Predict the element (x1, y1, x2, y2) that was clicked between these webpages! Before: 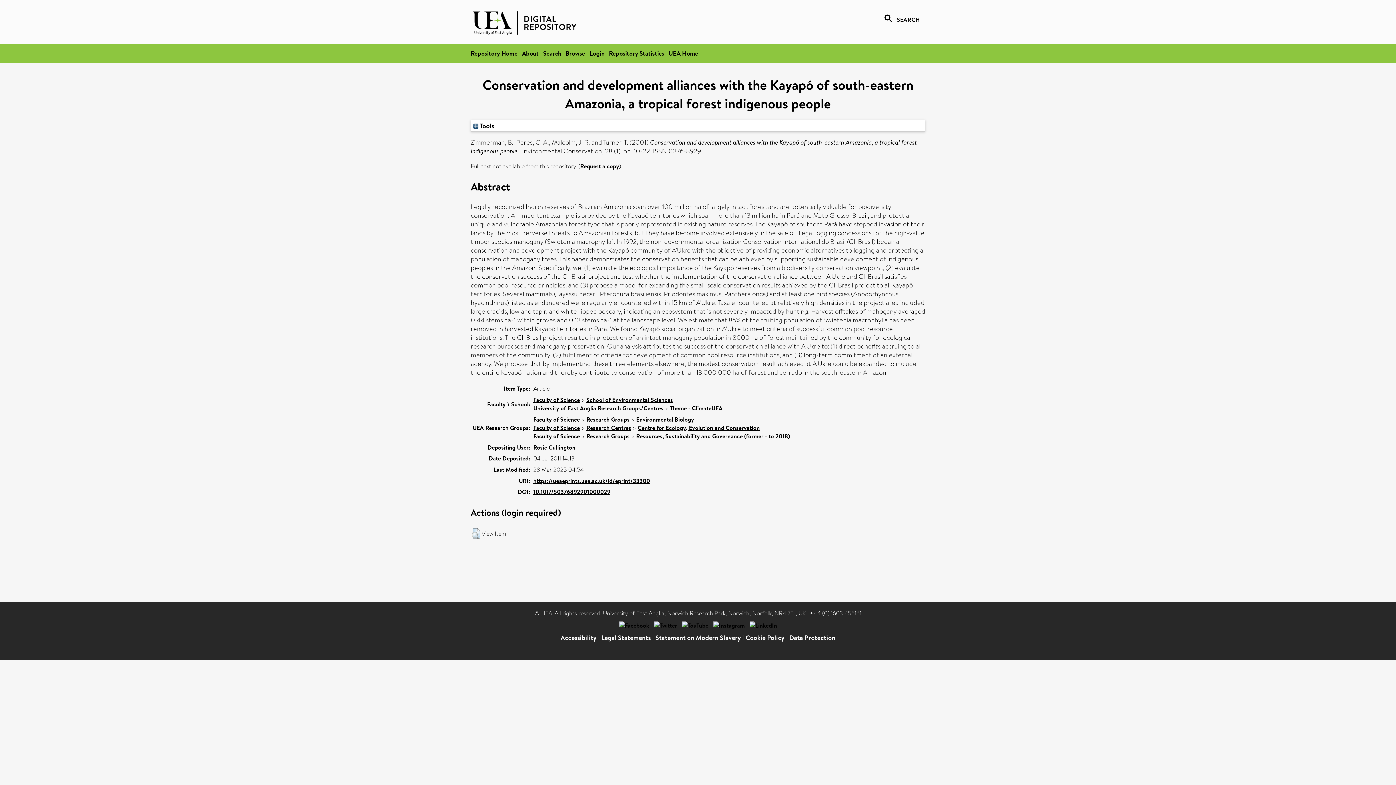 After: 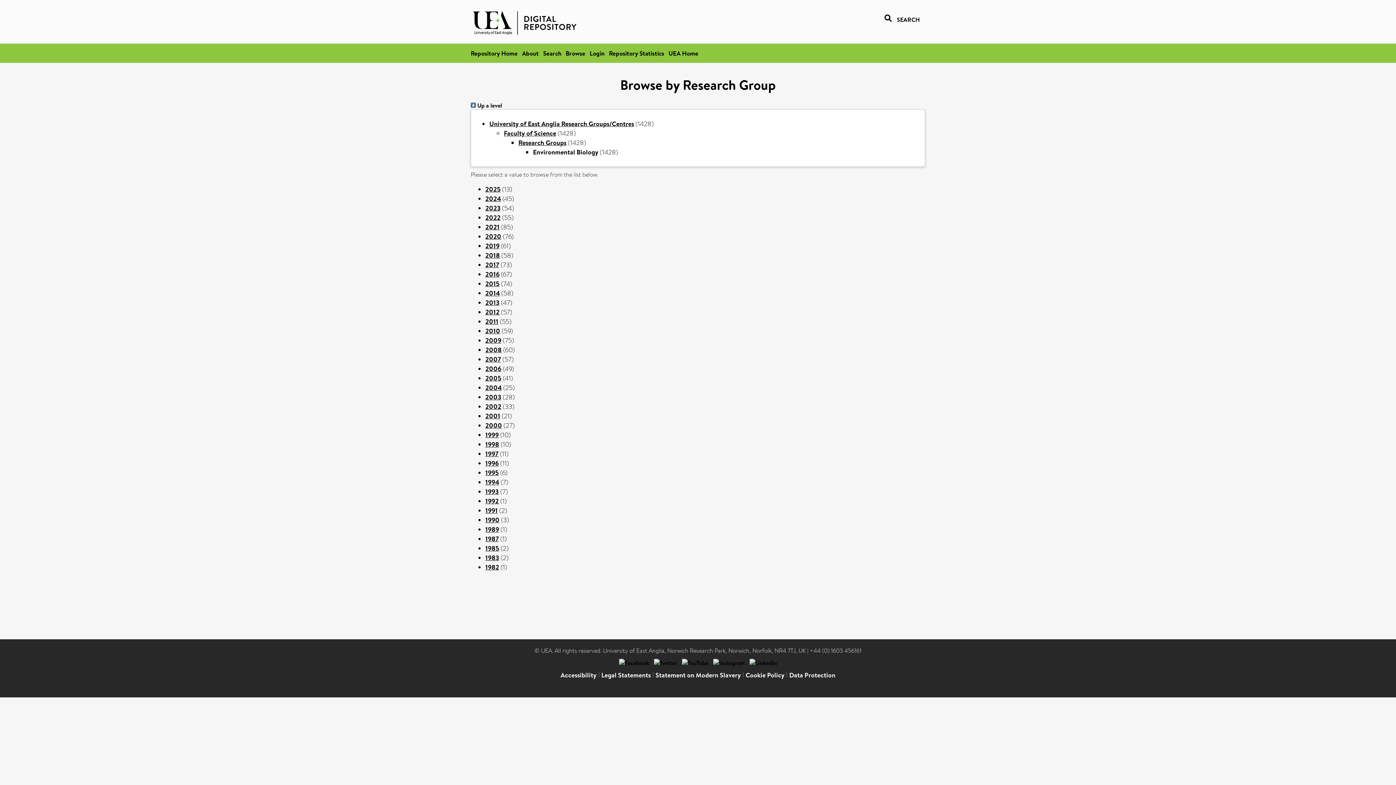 Action: bbox: (636, 415, 694, 423) label: Environmental Biology